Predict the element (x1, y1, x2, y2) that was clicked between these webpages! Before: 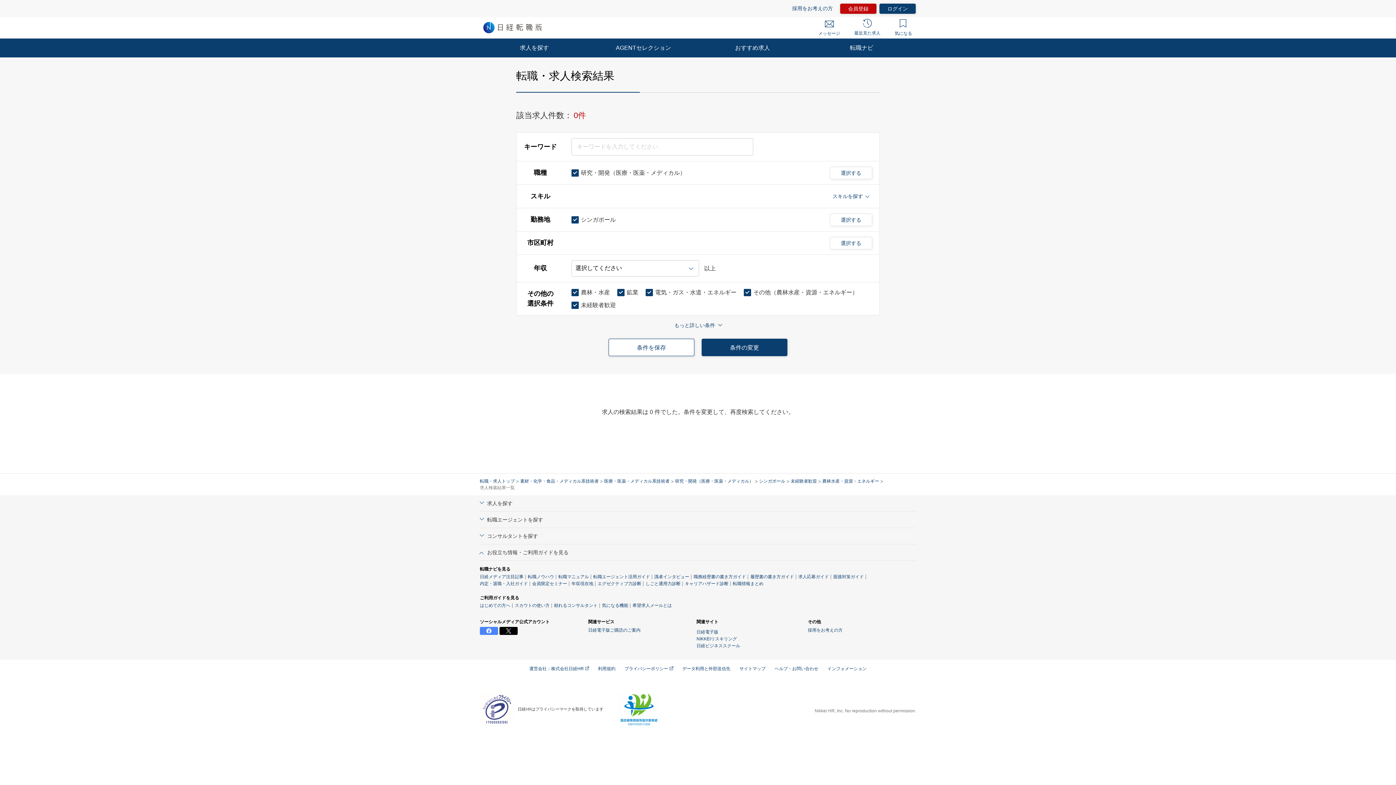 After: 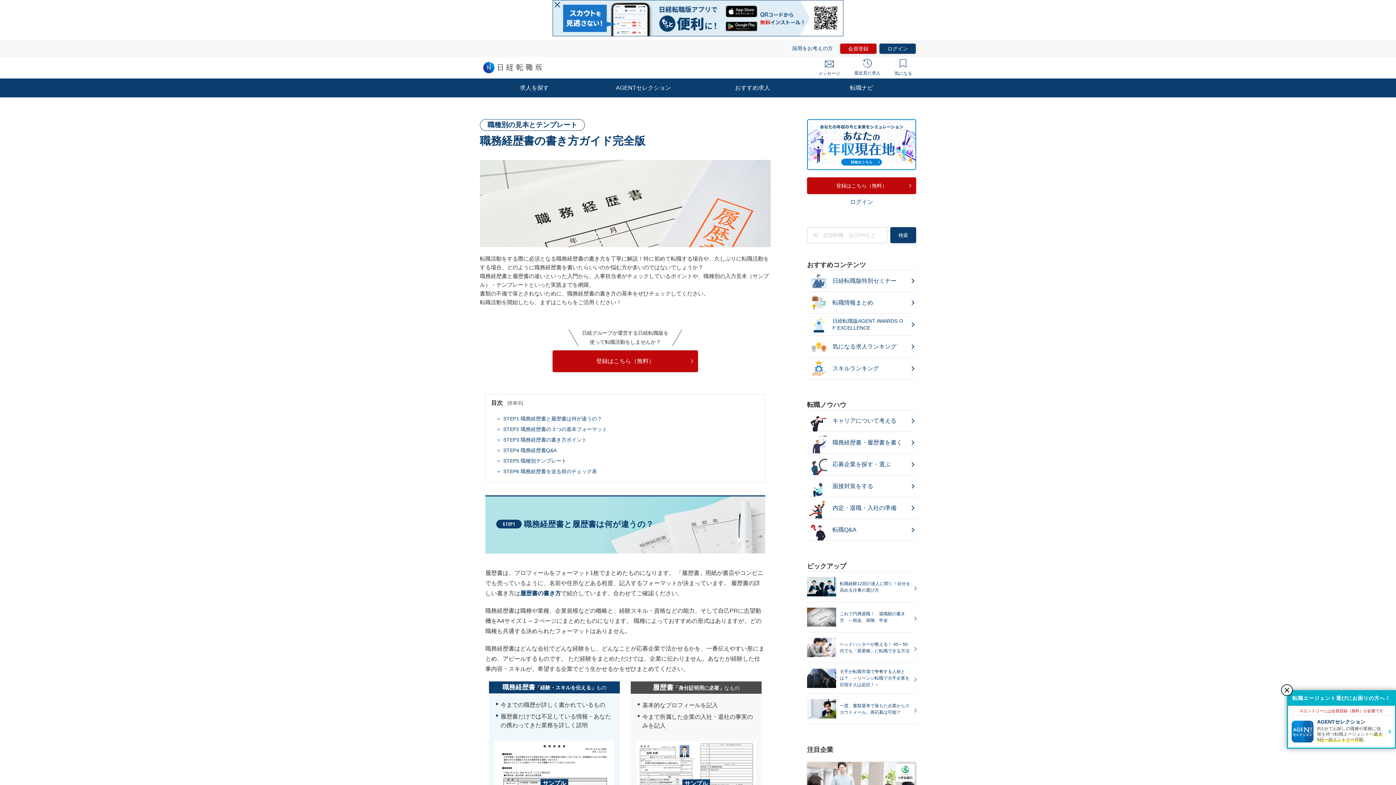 Action: label: 職務経歴書の書き方ガイド bbox: (693, 573, 748, 580)